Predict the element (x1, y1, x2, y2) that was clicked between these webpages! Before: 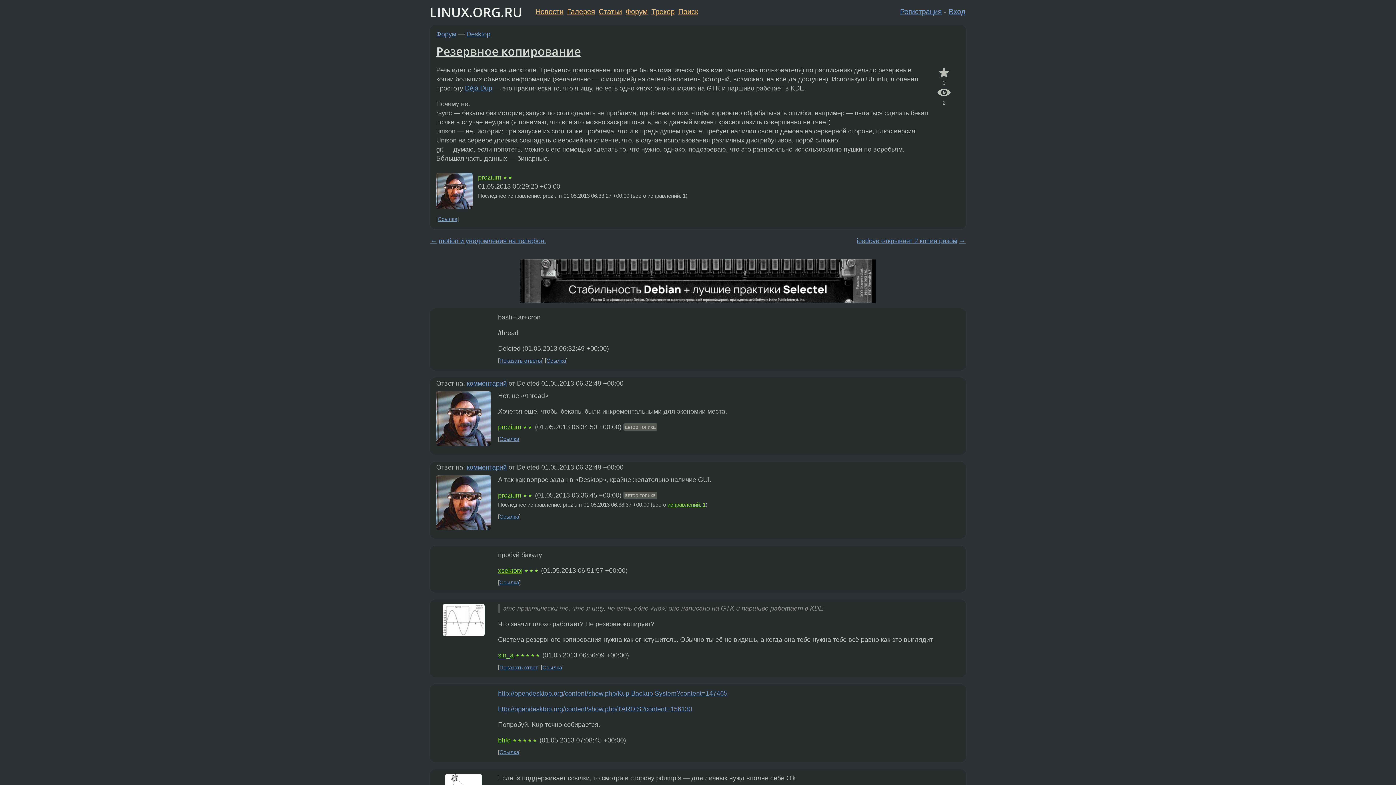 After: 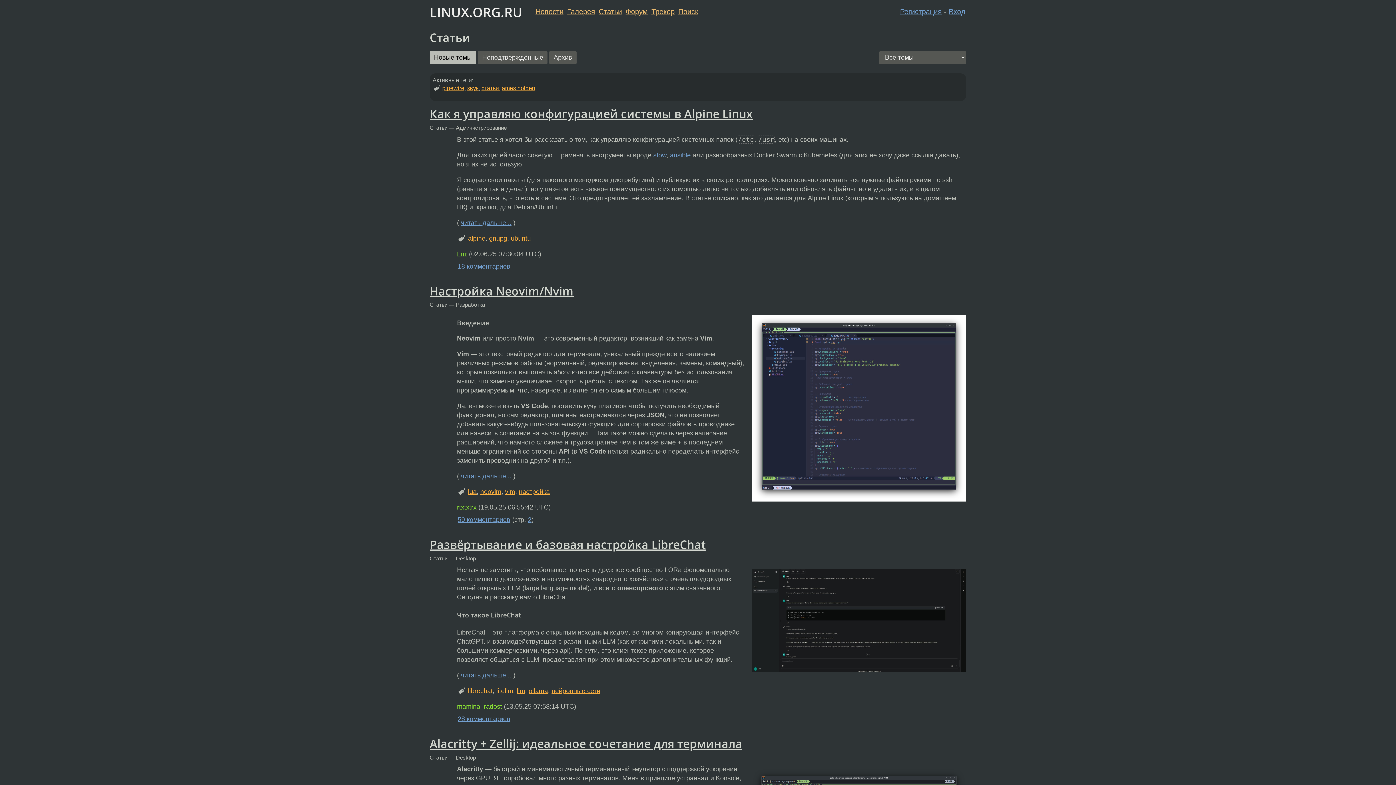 Action: label: Статьи bbox: (598, 7, 622, 15)